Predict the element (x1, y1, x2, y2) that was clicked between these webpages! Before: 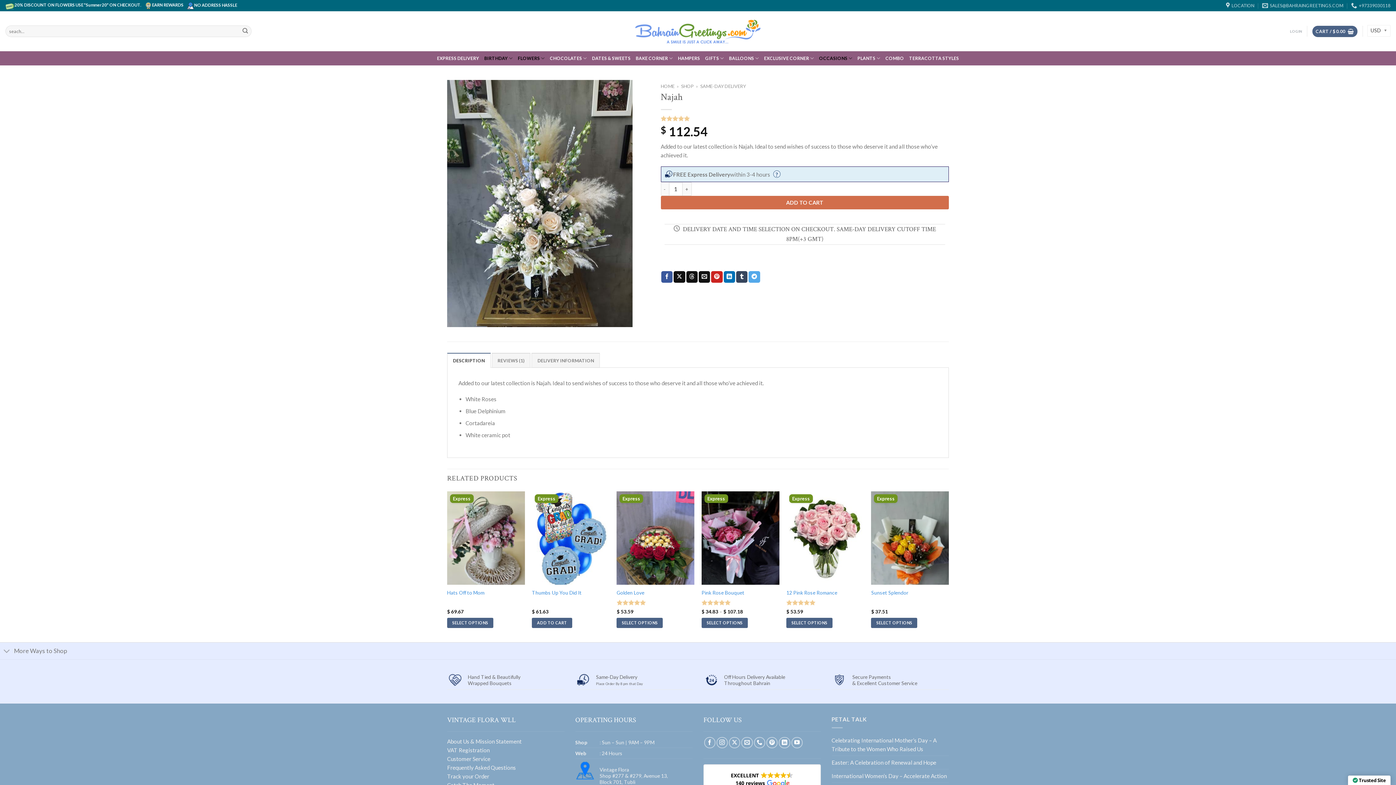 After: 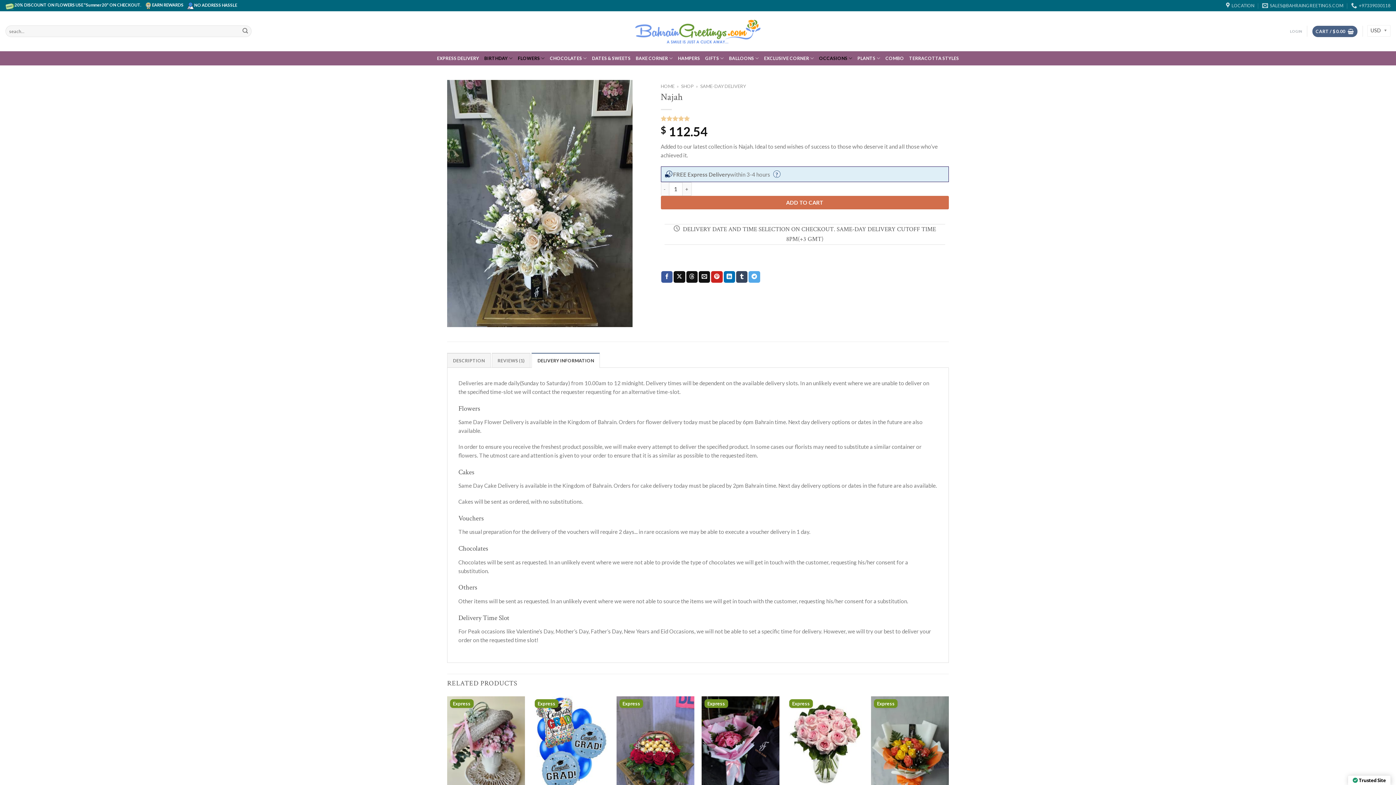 Action: label: DELIVERY INFORMATION bbox: (531, 353, 600, 368)